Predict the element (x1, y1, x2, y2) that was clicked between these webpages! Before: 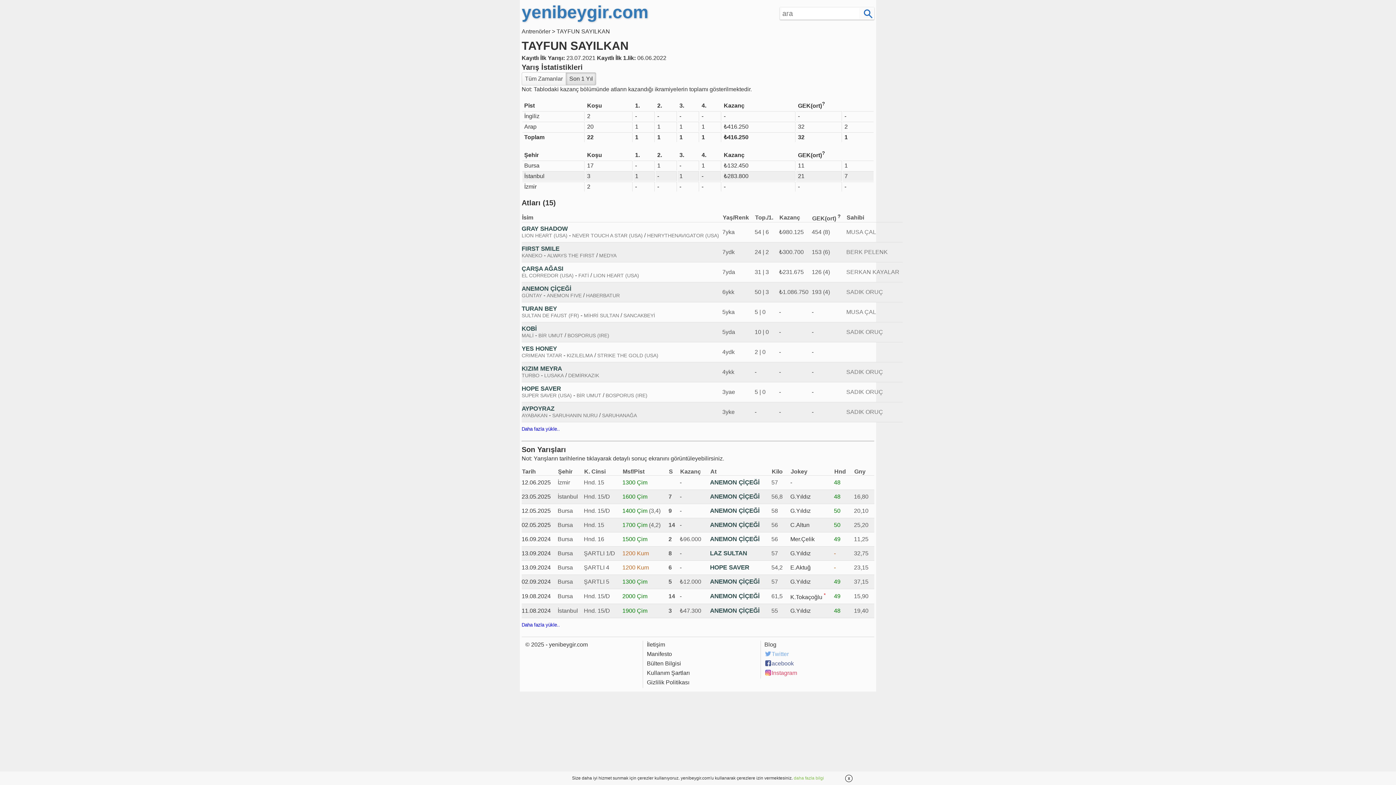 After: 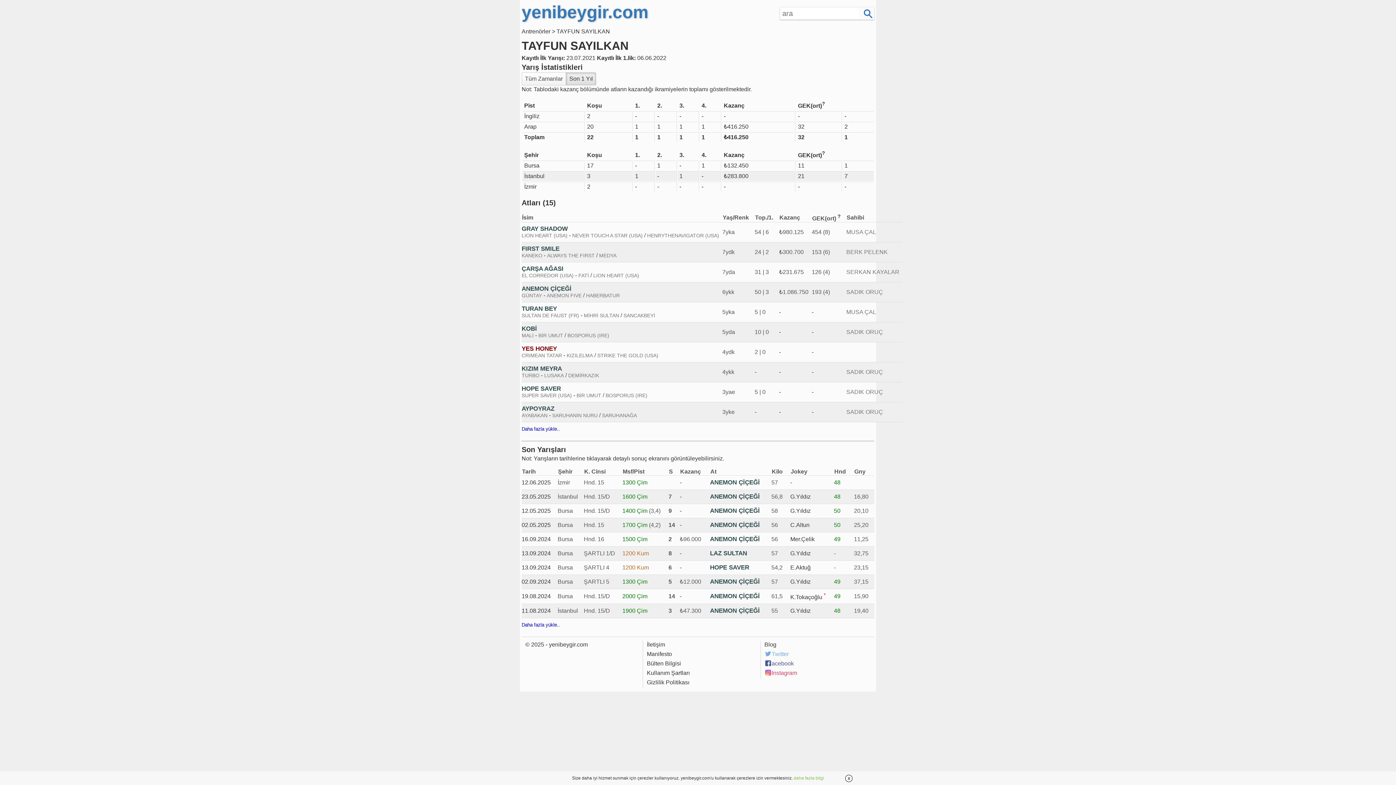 Action: bbox: (521, 345, 557, 352) label: YES HONEY